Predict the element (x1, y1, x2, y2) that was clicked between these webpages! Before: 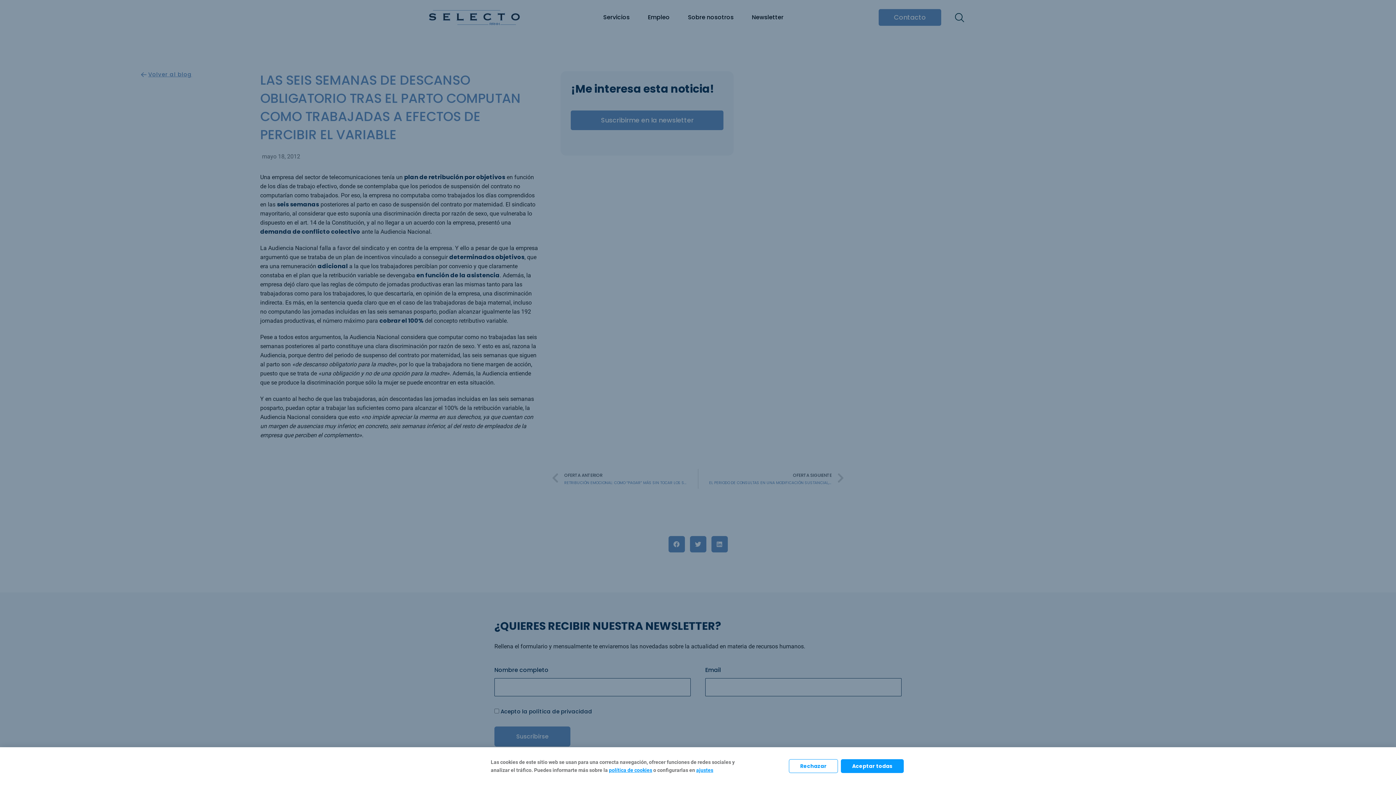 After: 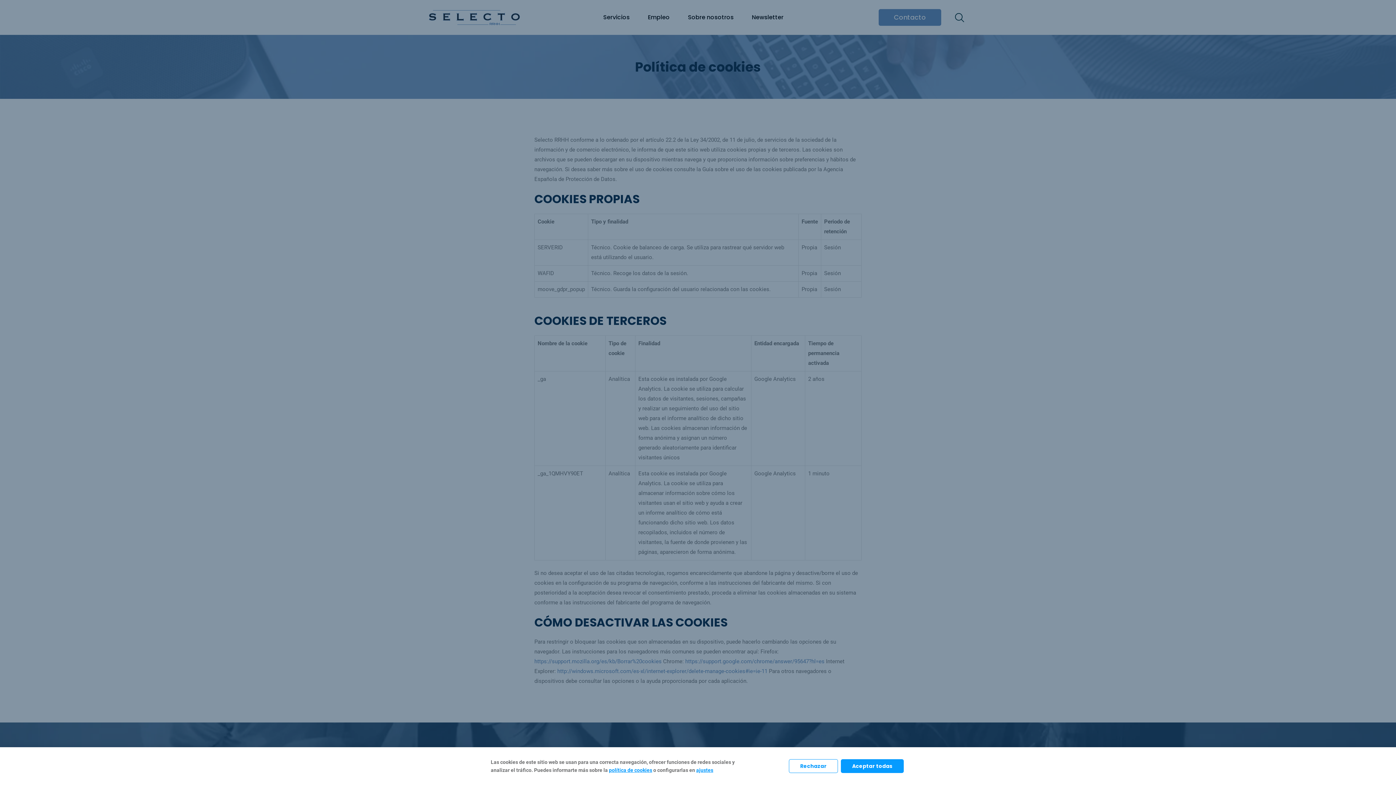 Action: label: política de cookies bbox: (609, 767, 652, 773)